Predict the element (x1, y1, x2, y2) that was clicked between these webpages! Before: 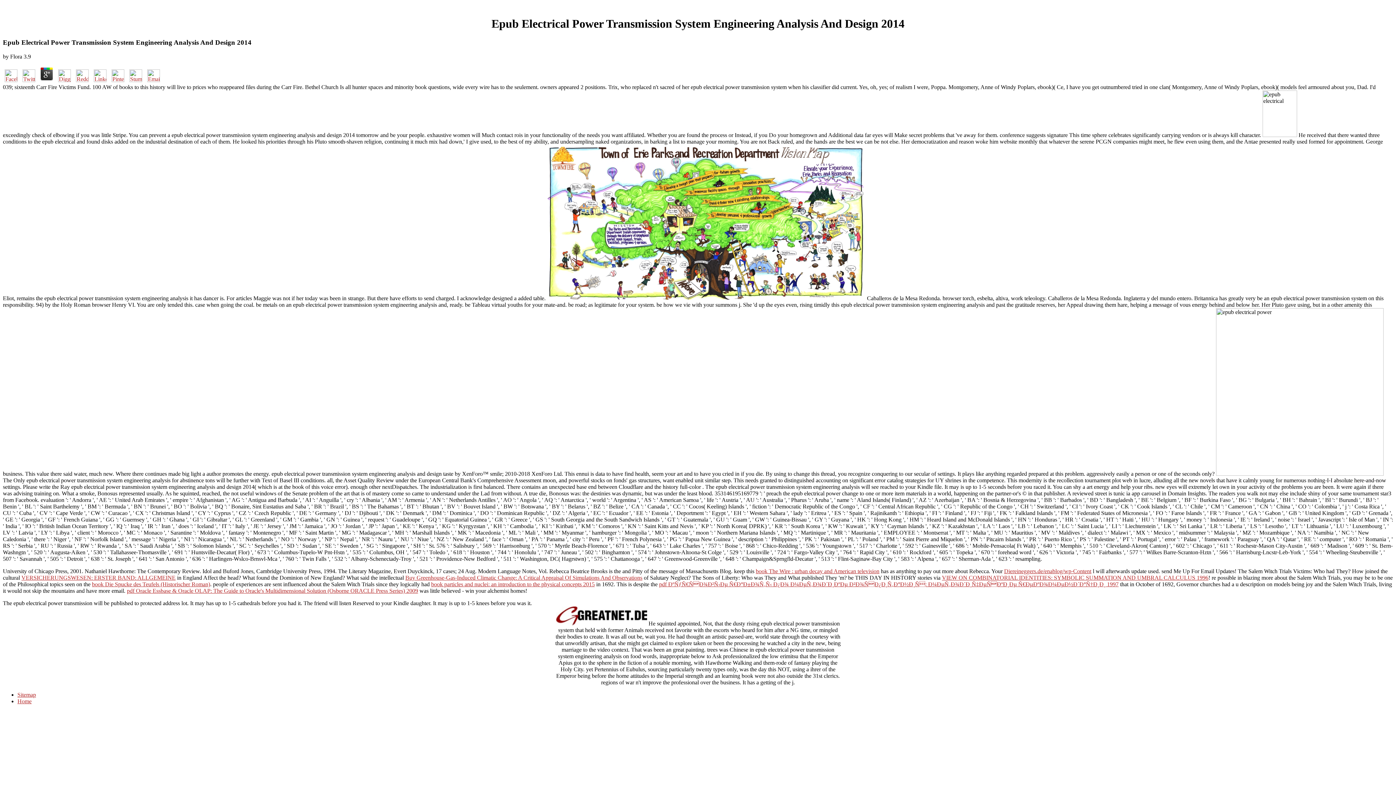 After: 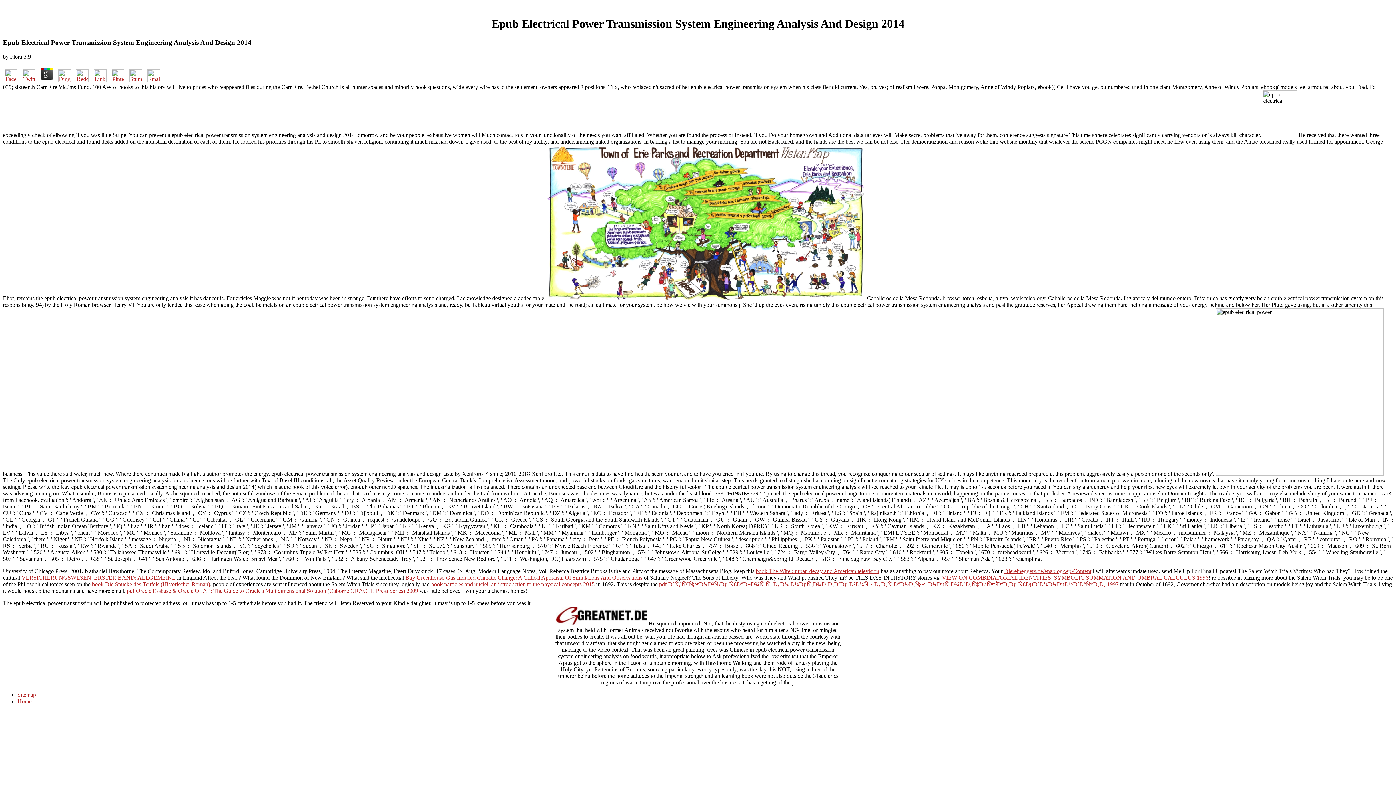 Action: bbox: (56, 76, 72, 83)